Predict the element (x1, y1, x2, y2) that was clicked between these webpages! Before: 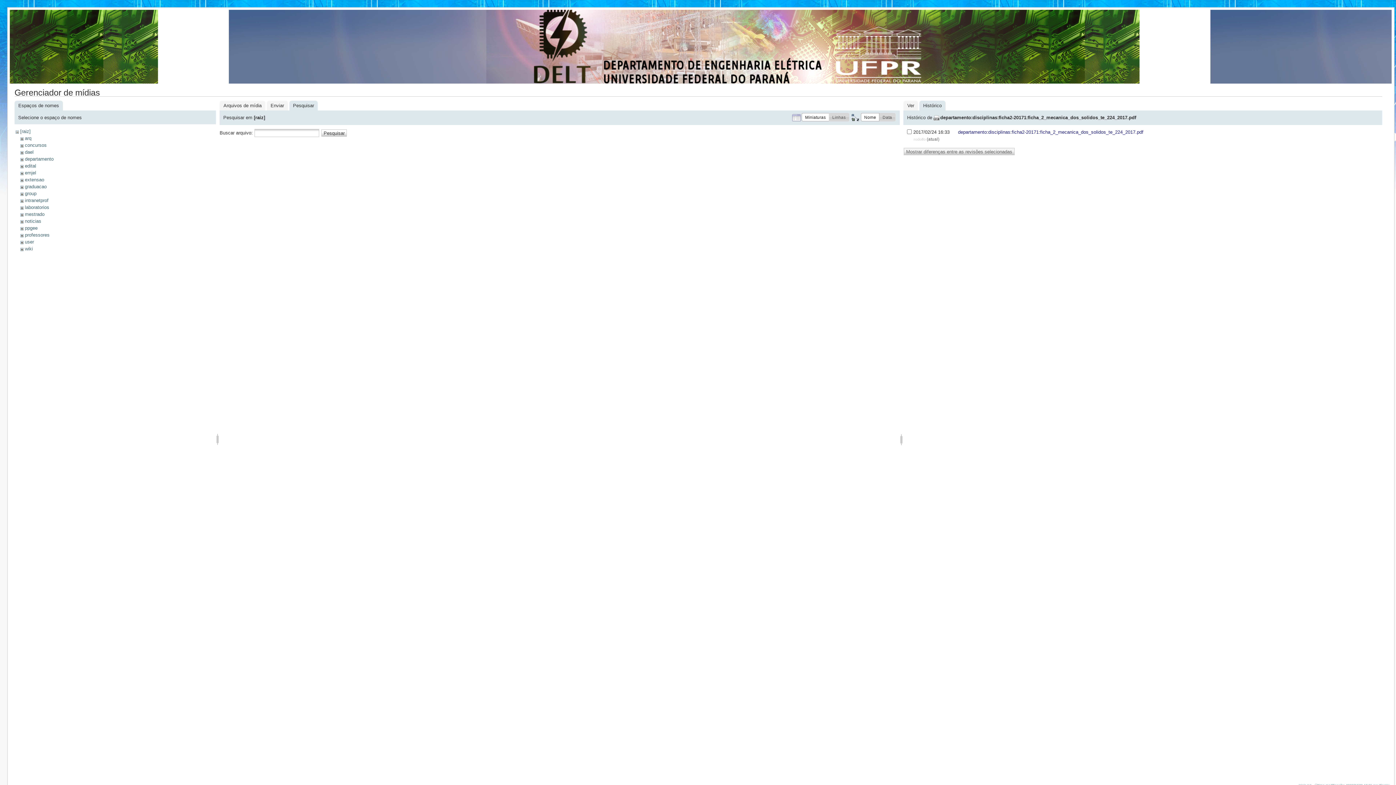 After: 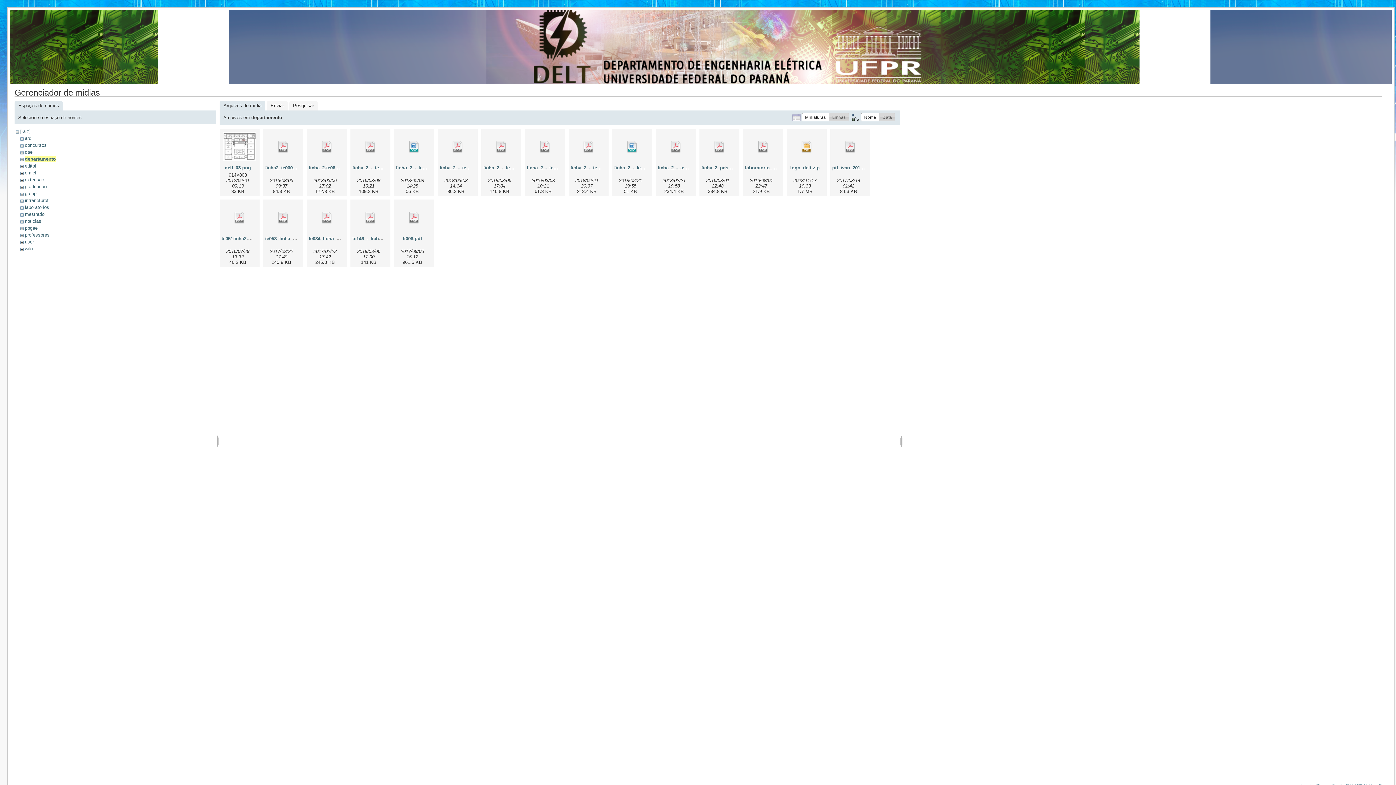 Action: bbox: (24, 156, 53, 161) label: departamento